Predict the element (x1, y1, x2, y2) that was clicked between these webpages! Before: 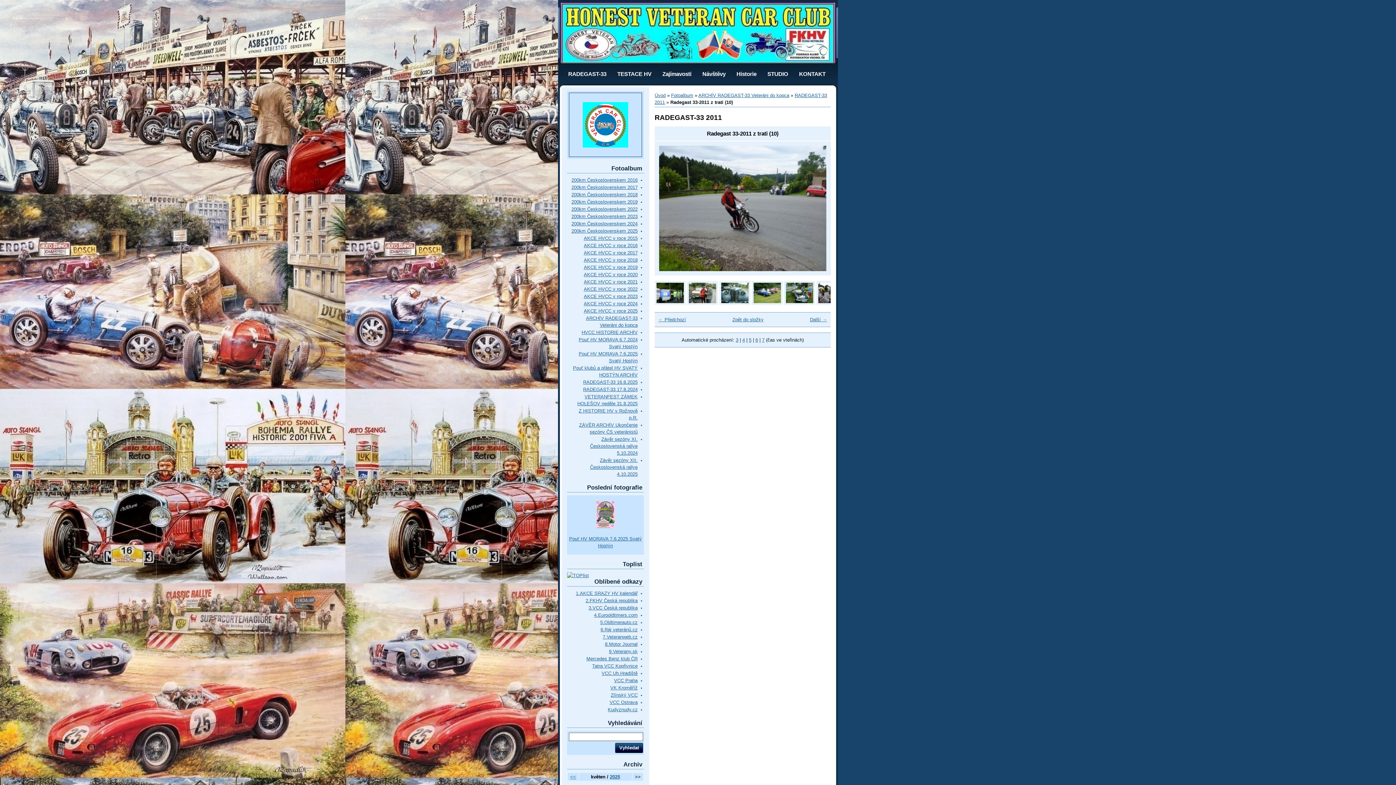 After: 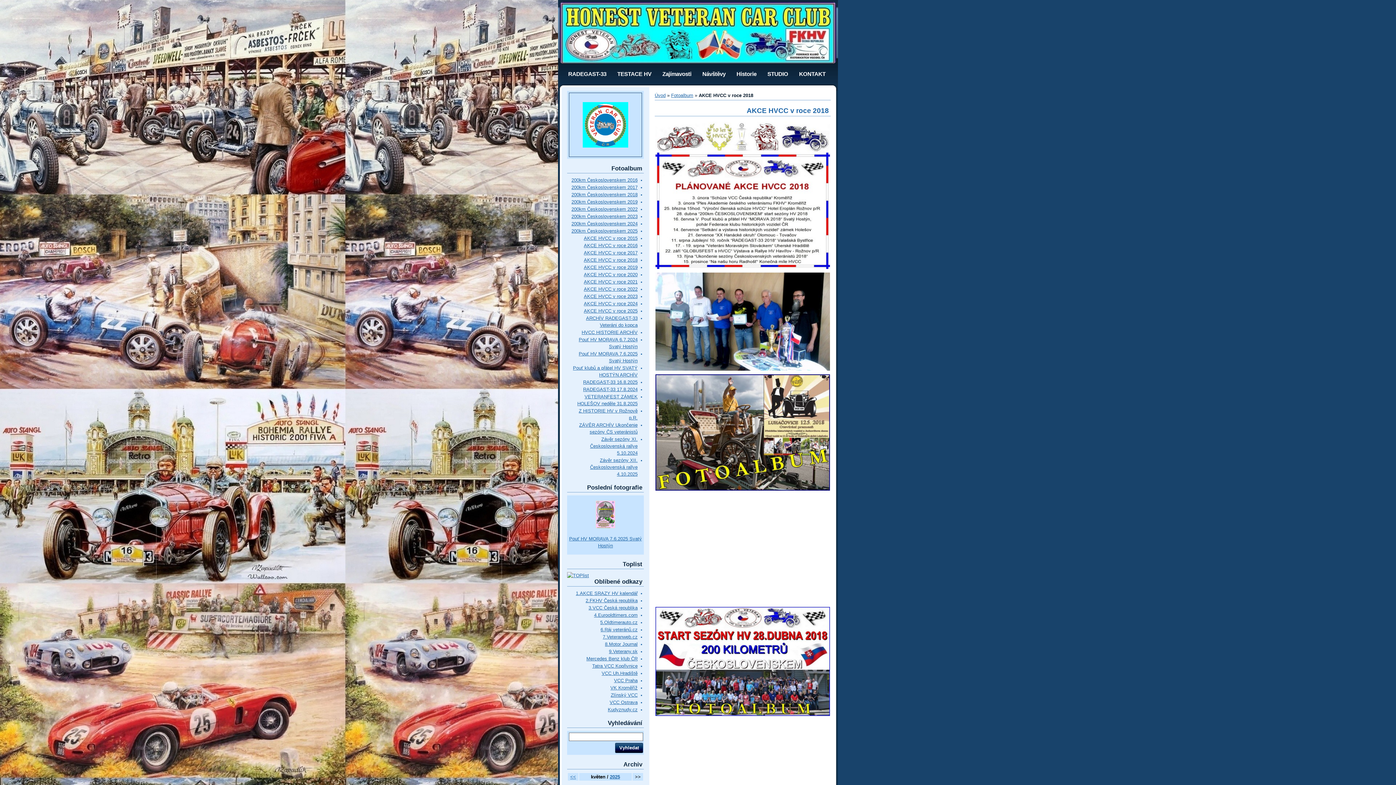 Action: bbox: (584, 257, 637, 262) label: AKCE HVCC v roce 2018